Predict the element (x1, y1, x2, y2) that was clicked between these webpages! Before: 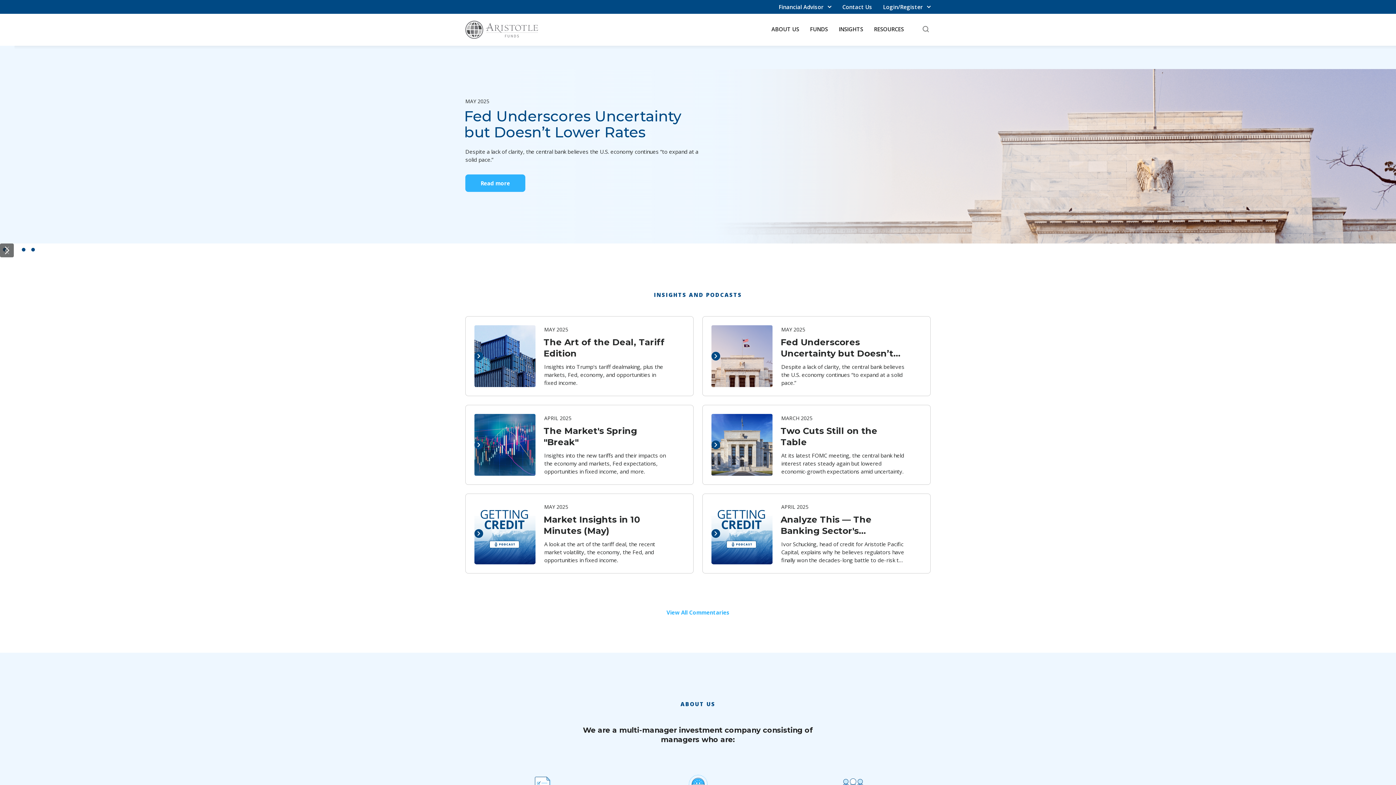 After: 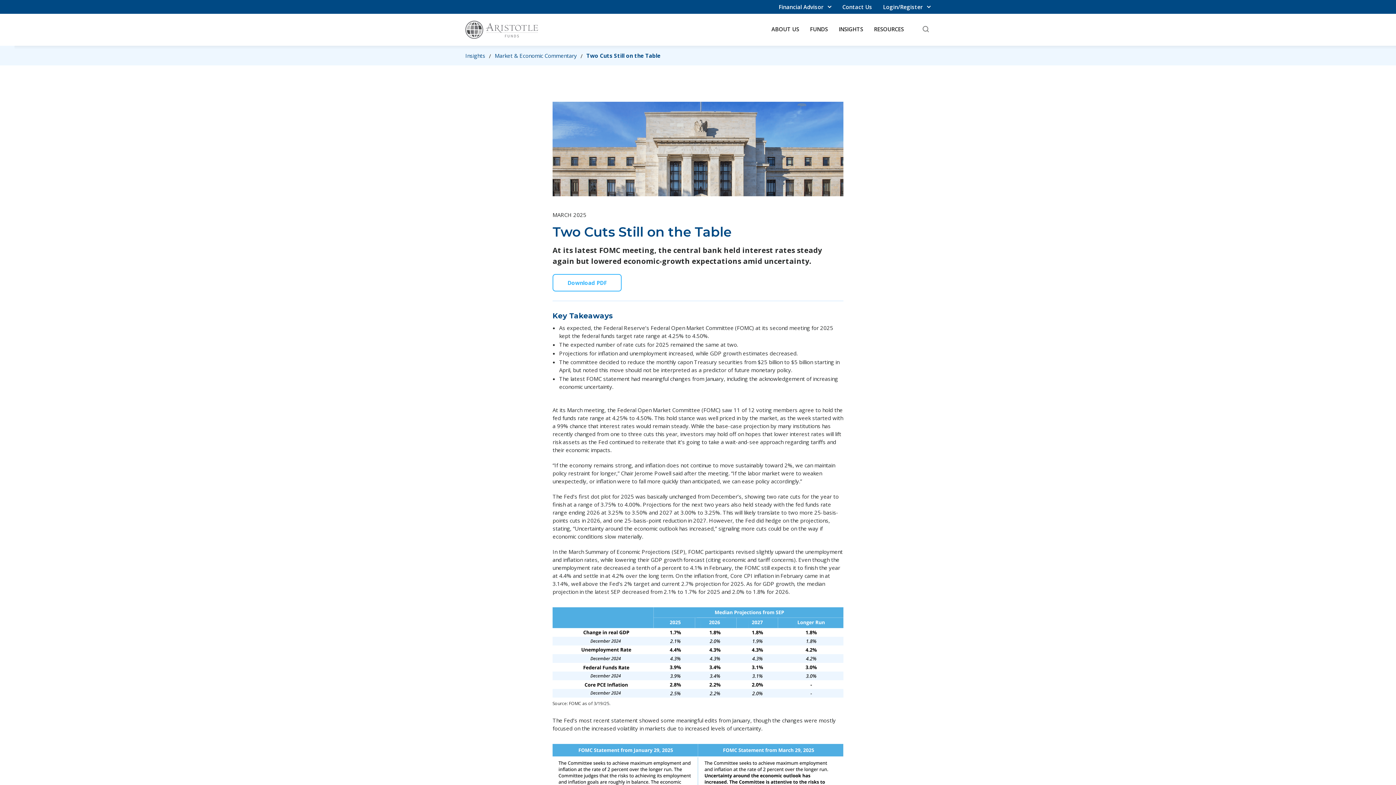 Action: bbox: (702, 405, 930, 485) label: MARCH 2025
Two Cuts Still on the Table

At its latest FOMC meeting, the central bank held interest rates steady again but lowered economic-growth expectations amid uncertainty.